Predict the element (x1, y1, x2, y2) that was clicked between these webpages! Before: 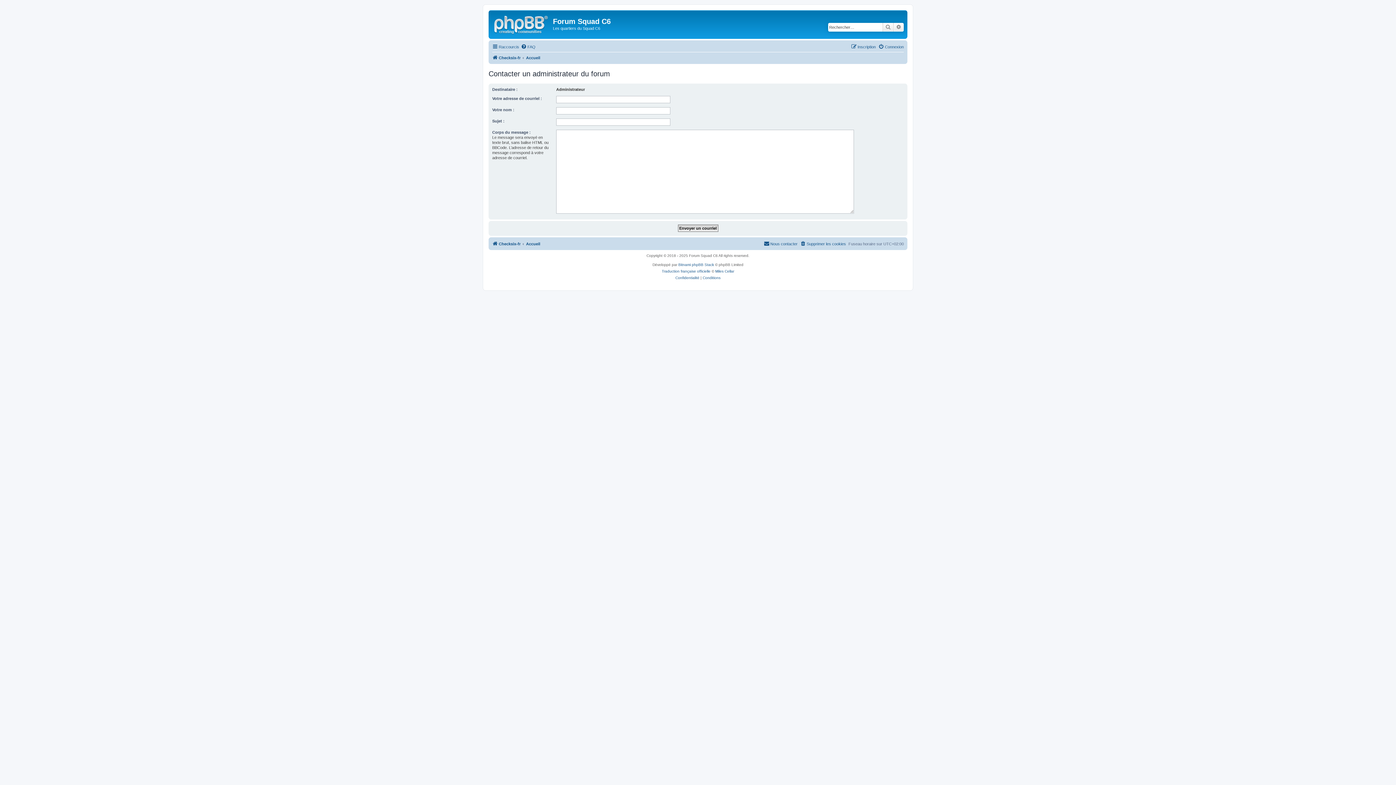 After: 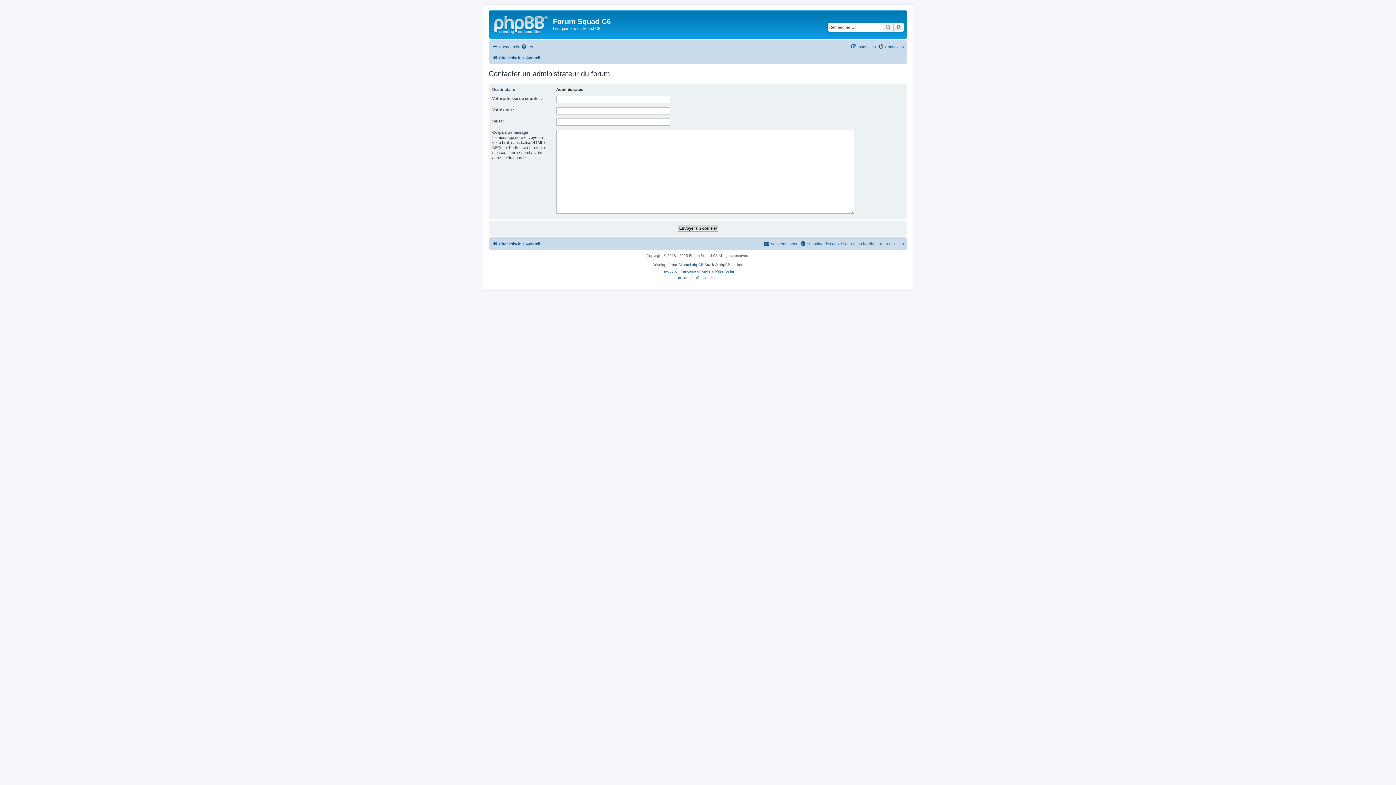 Action: bbox: (764, 239, 797, 248) label: Nous contacter